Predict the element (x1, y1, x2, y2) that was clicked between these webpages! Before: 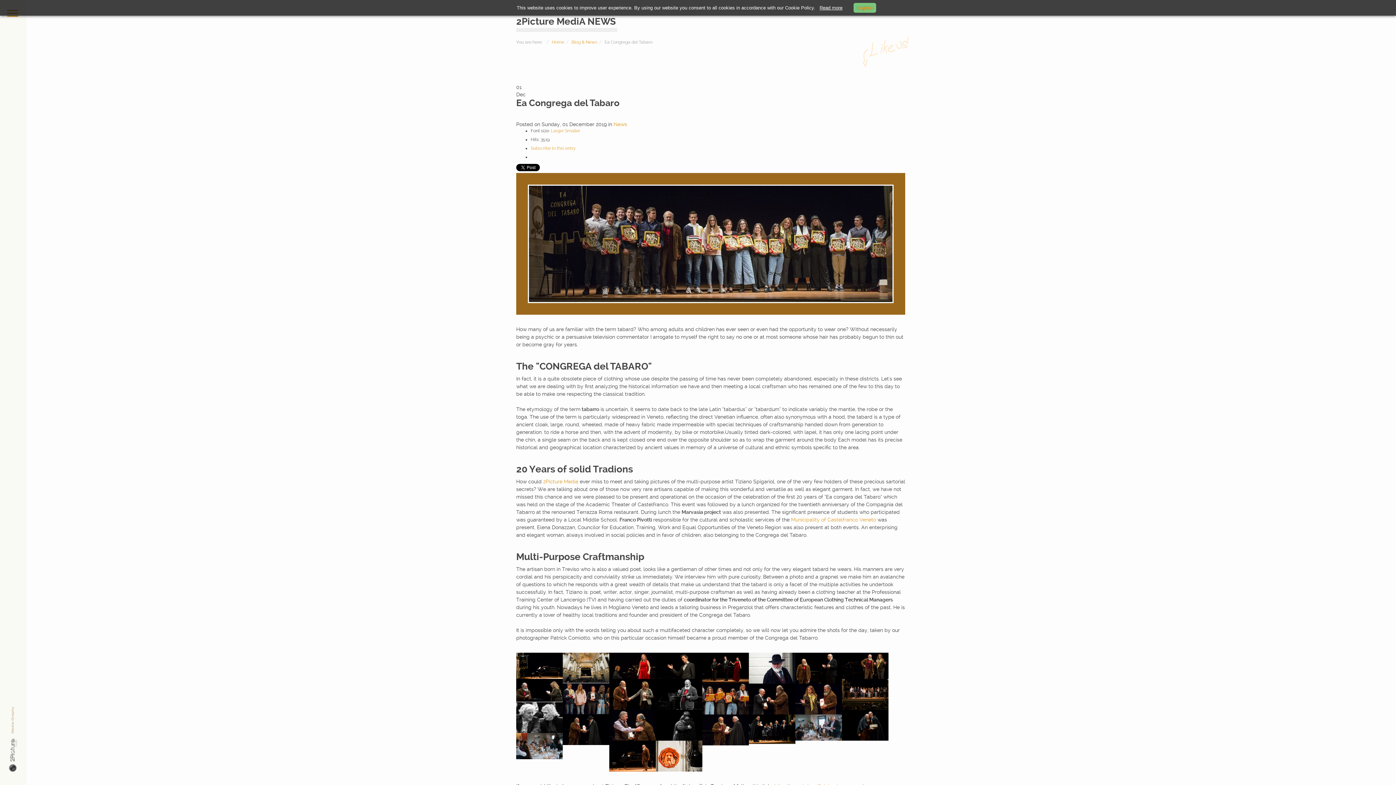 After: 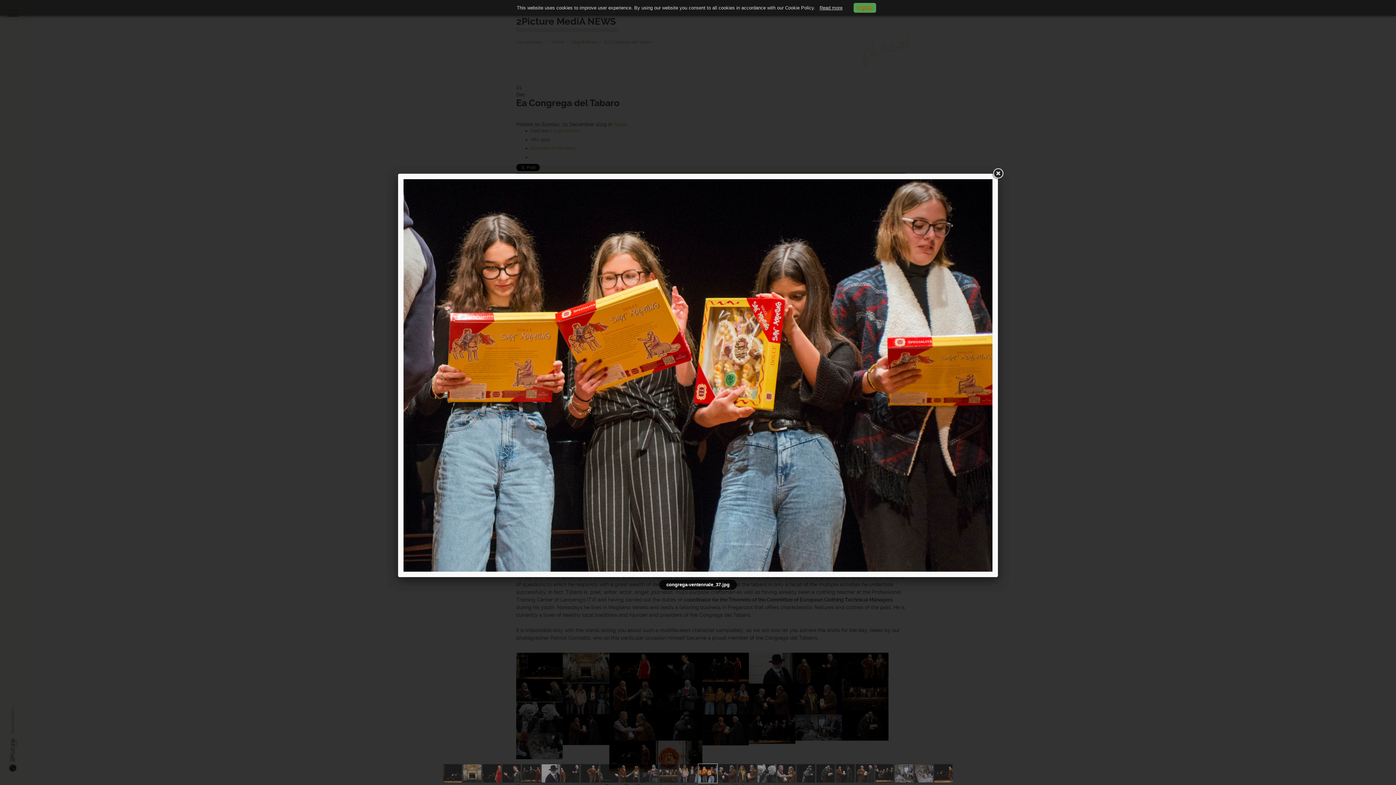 Action: bbox: (702, 695, 749, 701)